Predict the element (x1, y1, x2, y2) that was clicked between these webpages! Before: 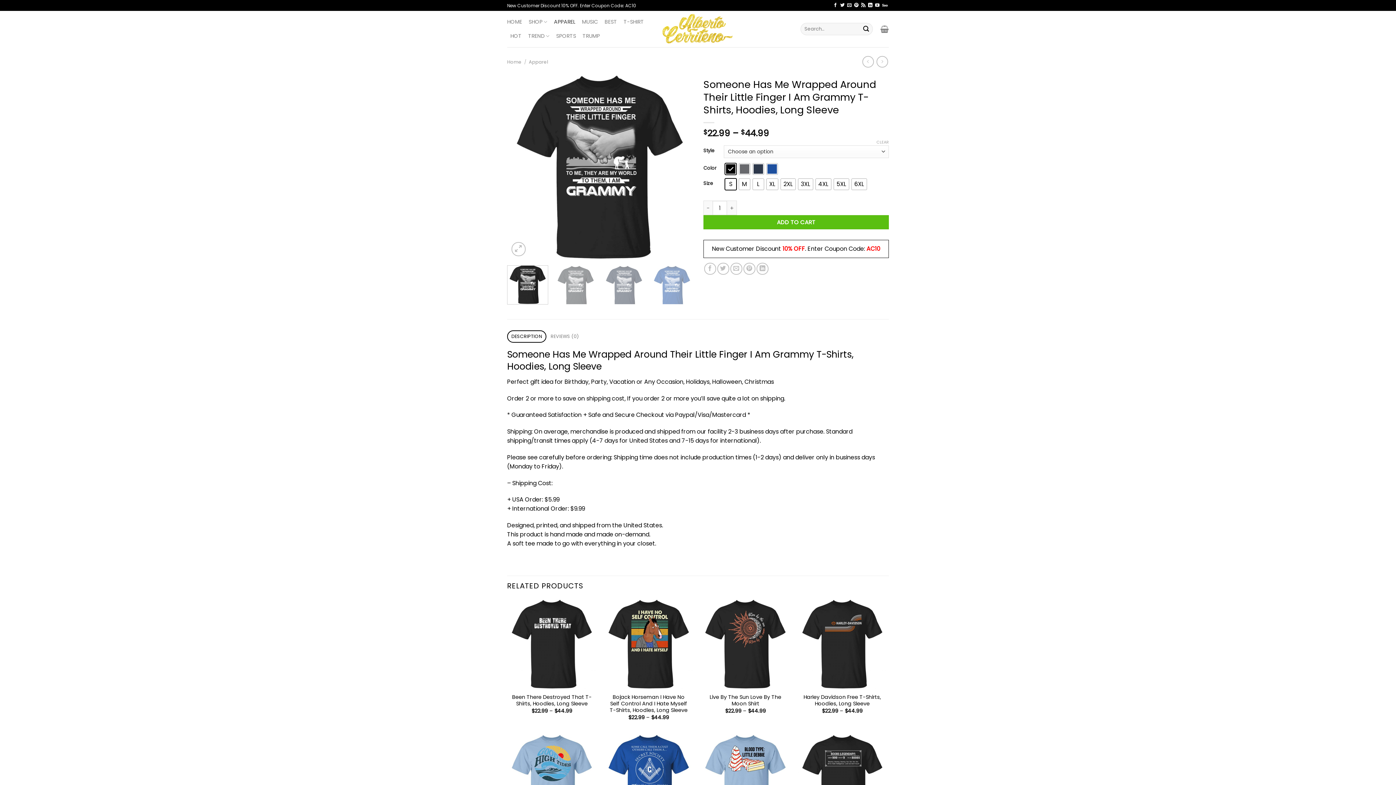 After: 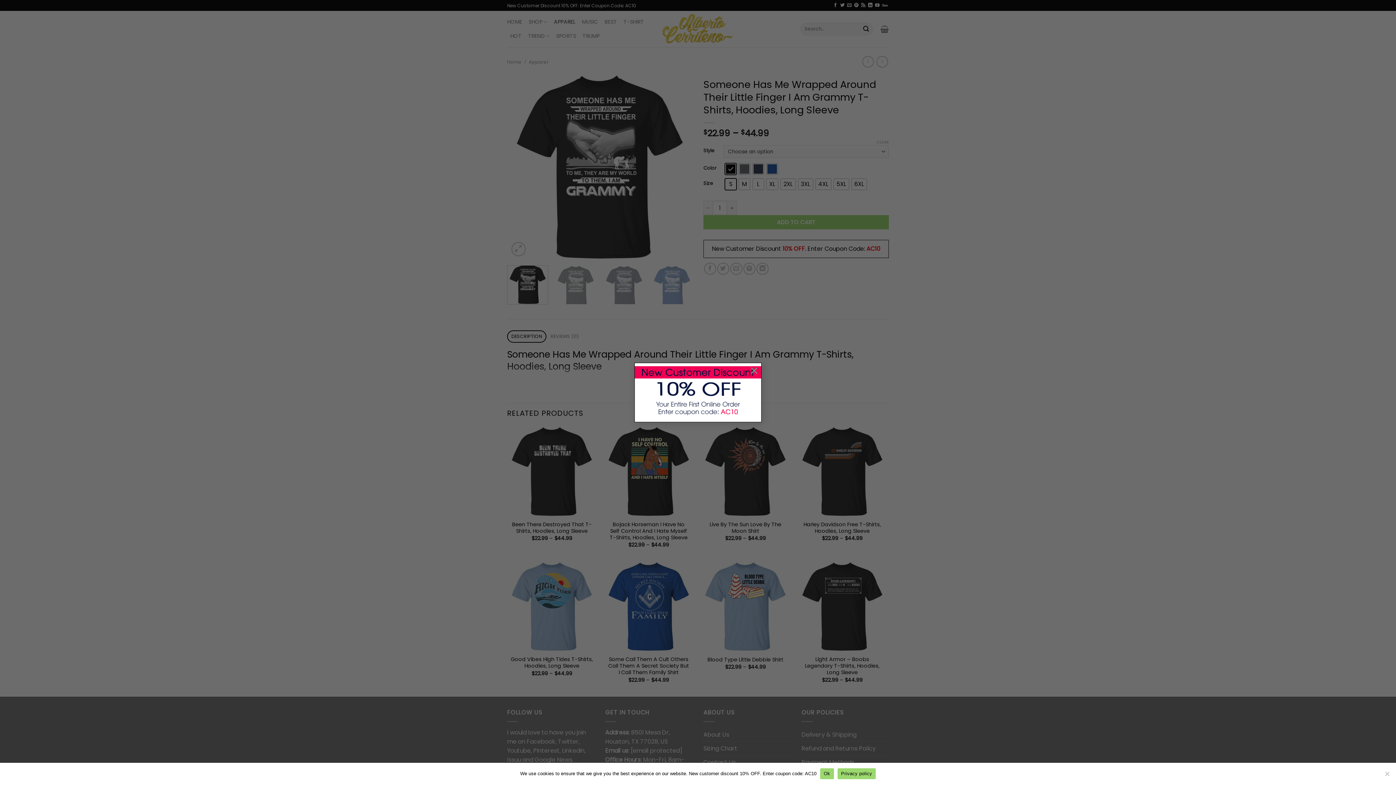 Action: bbox: (555, 265, 596, 304)